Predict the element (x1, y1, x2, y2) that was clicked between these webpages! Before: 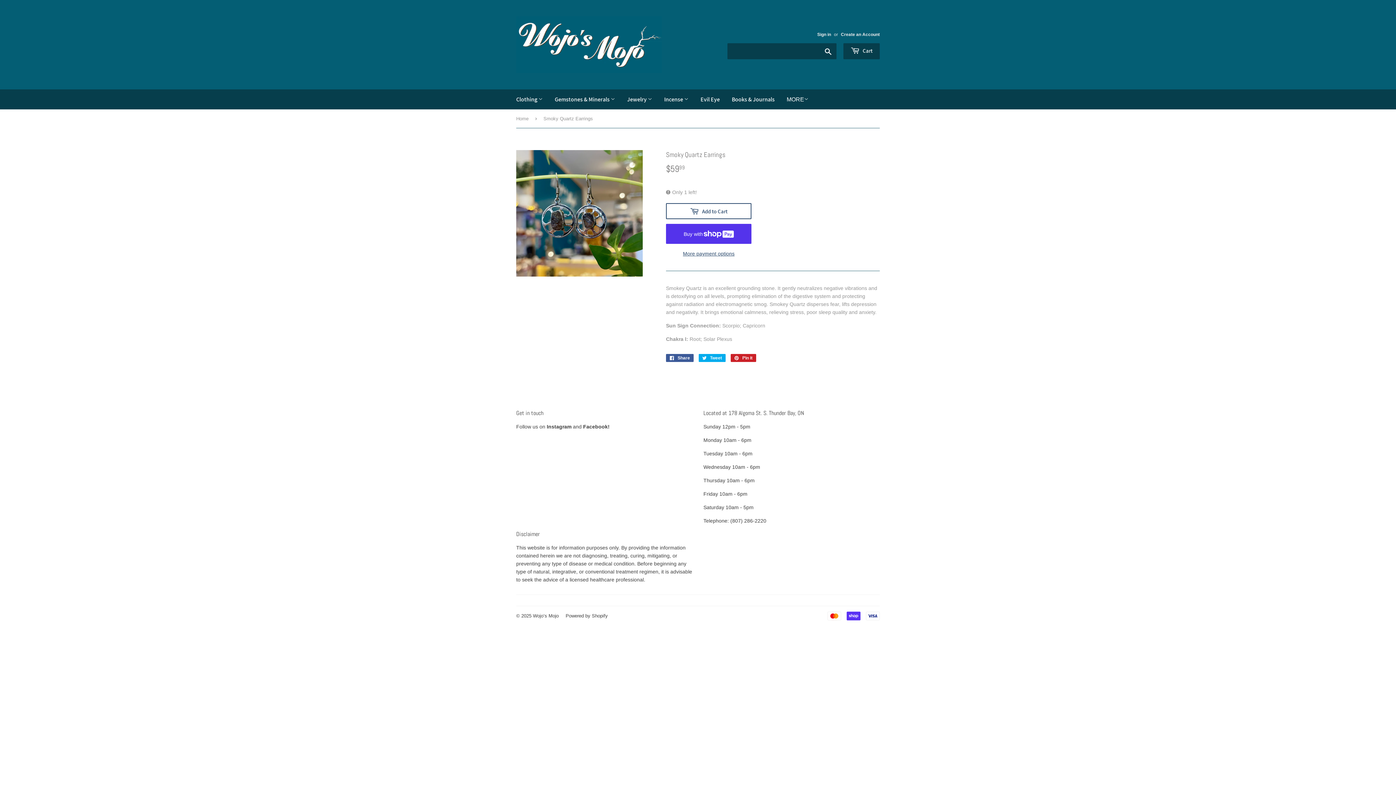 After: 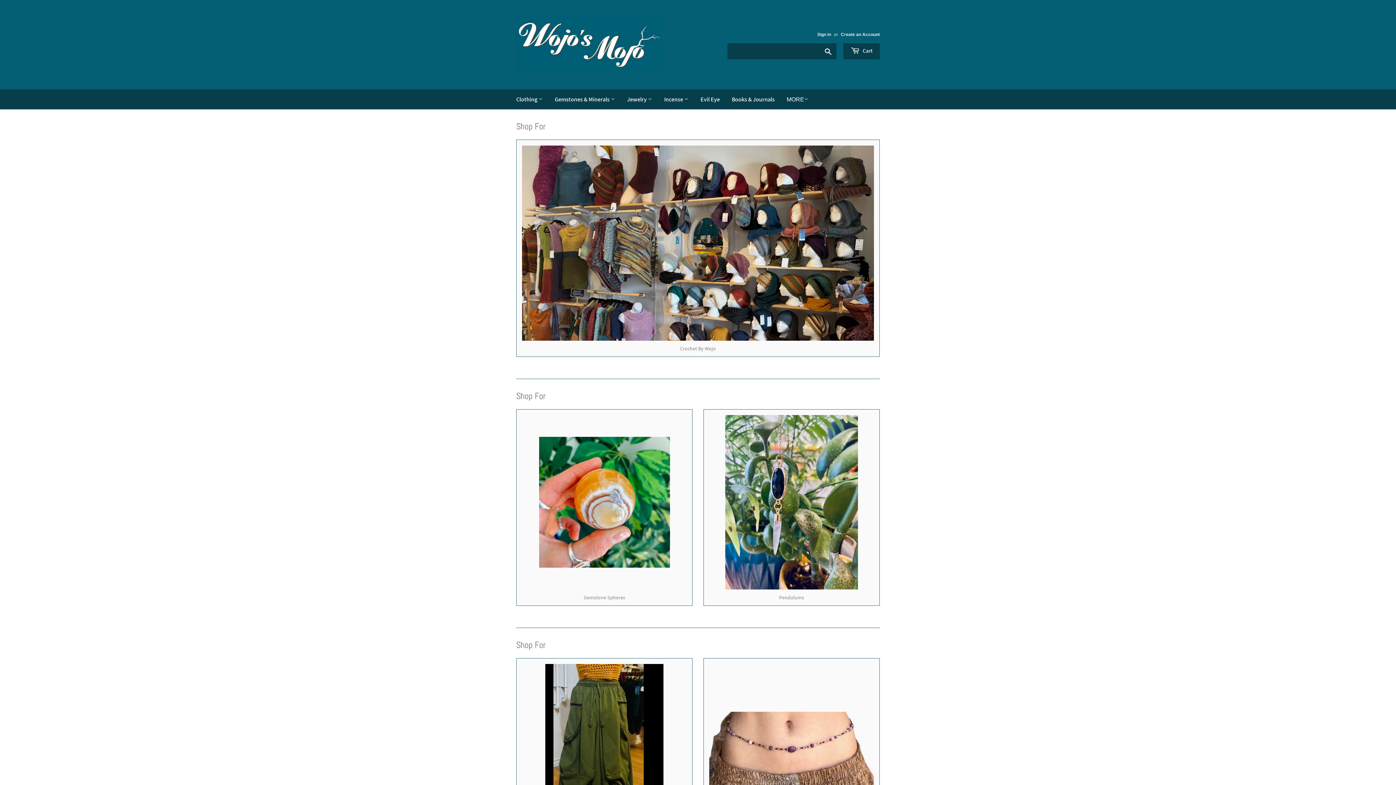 Action: label: Home bbox: (516, 109, 531, 127)